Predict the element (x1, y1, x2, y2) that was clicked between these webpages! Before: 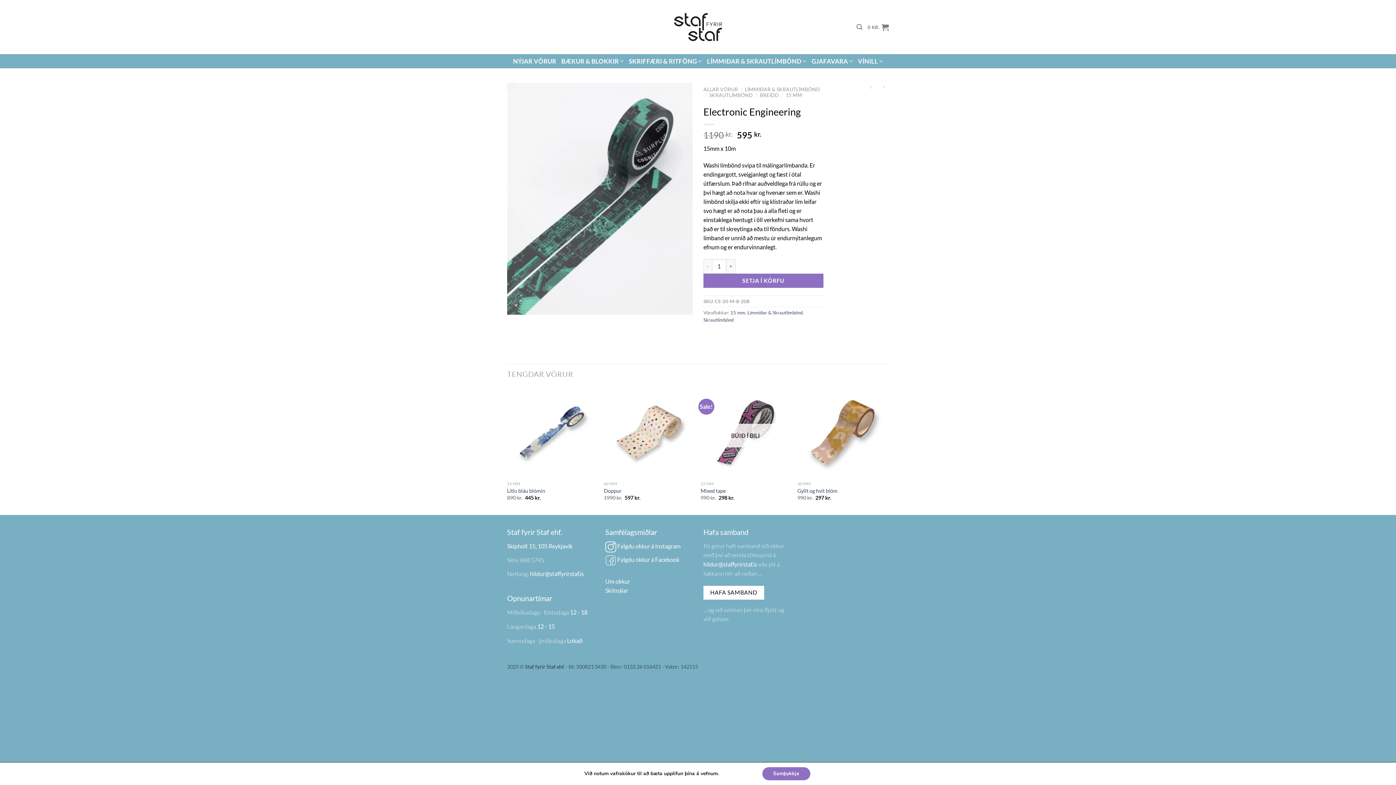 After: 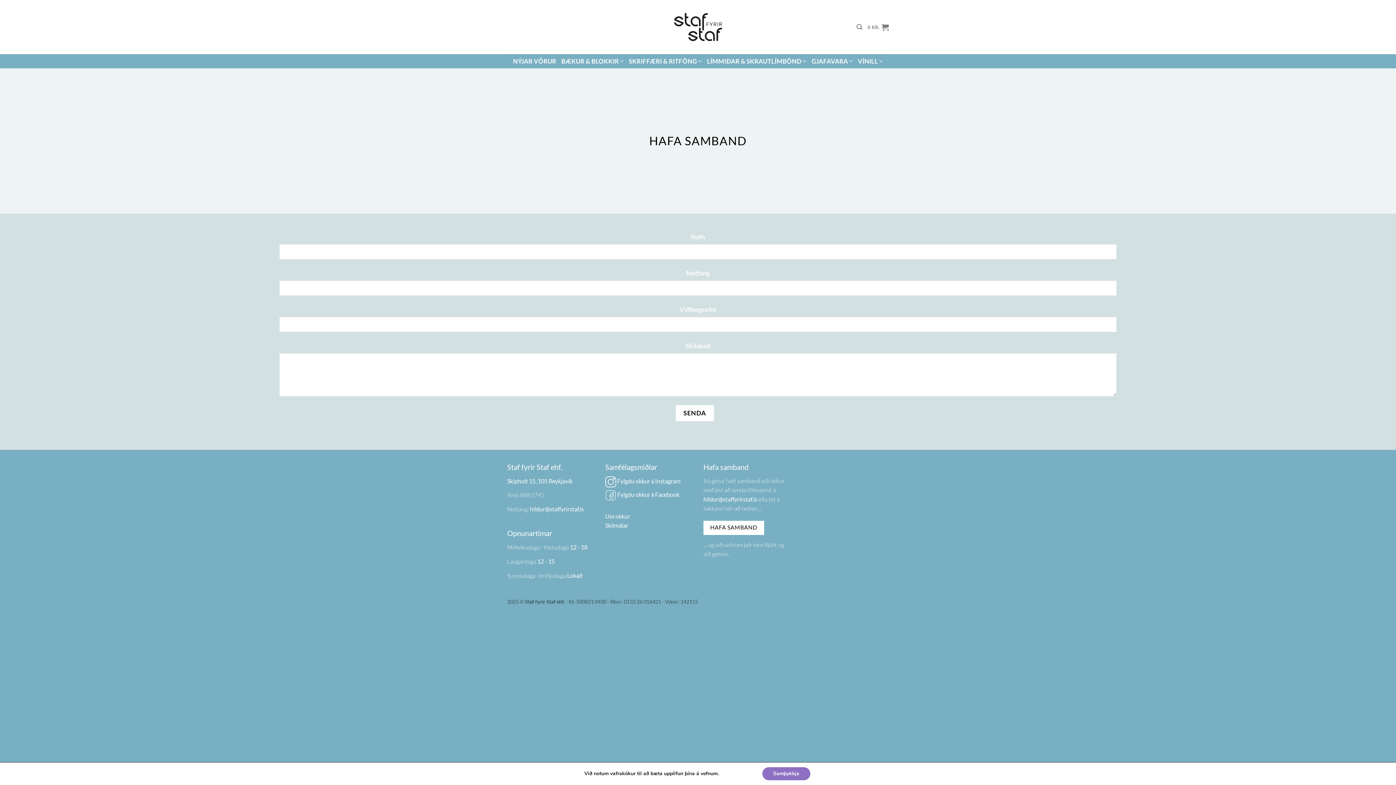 Action: bbox: (703, 586, 764, 600) label: HAFA SAMBAND